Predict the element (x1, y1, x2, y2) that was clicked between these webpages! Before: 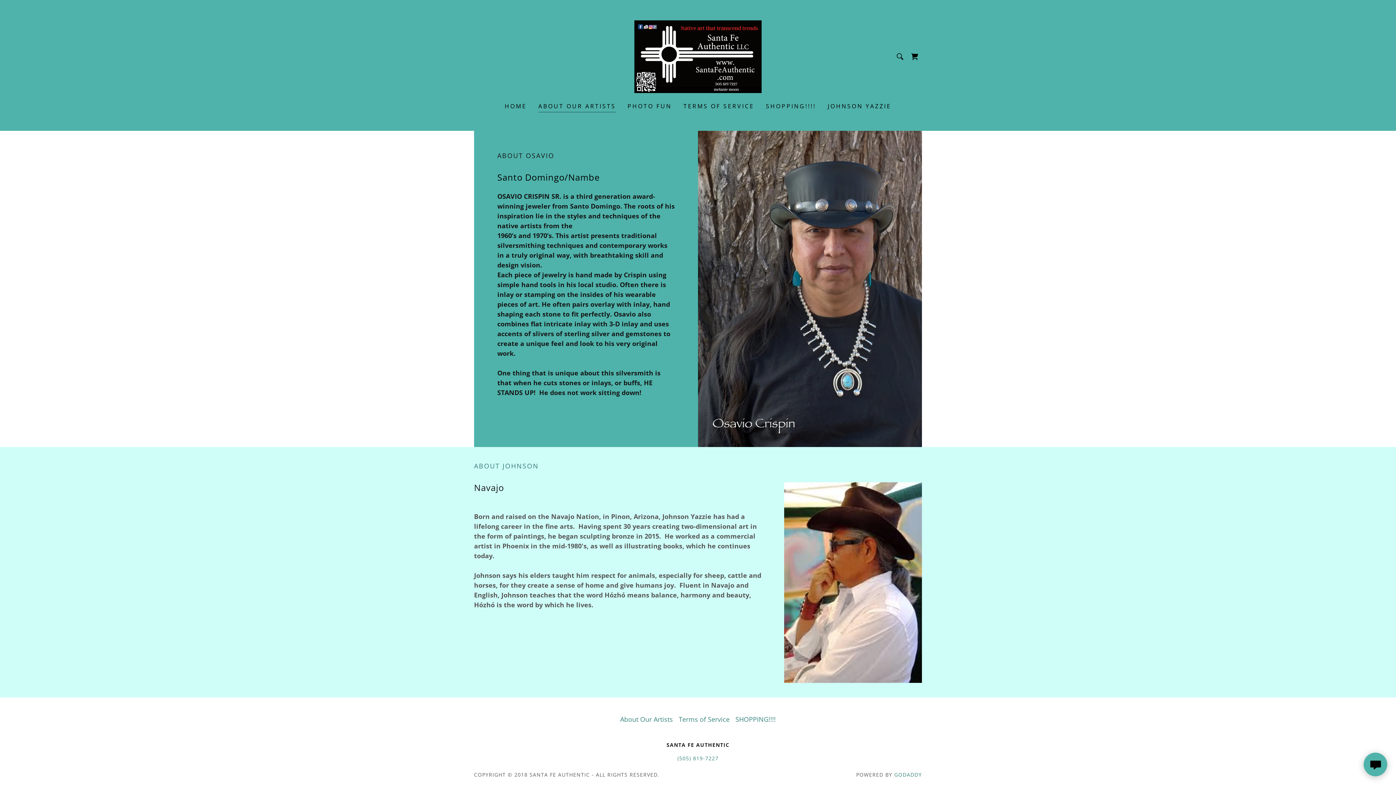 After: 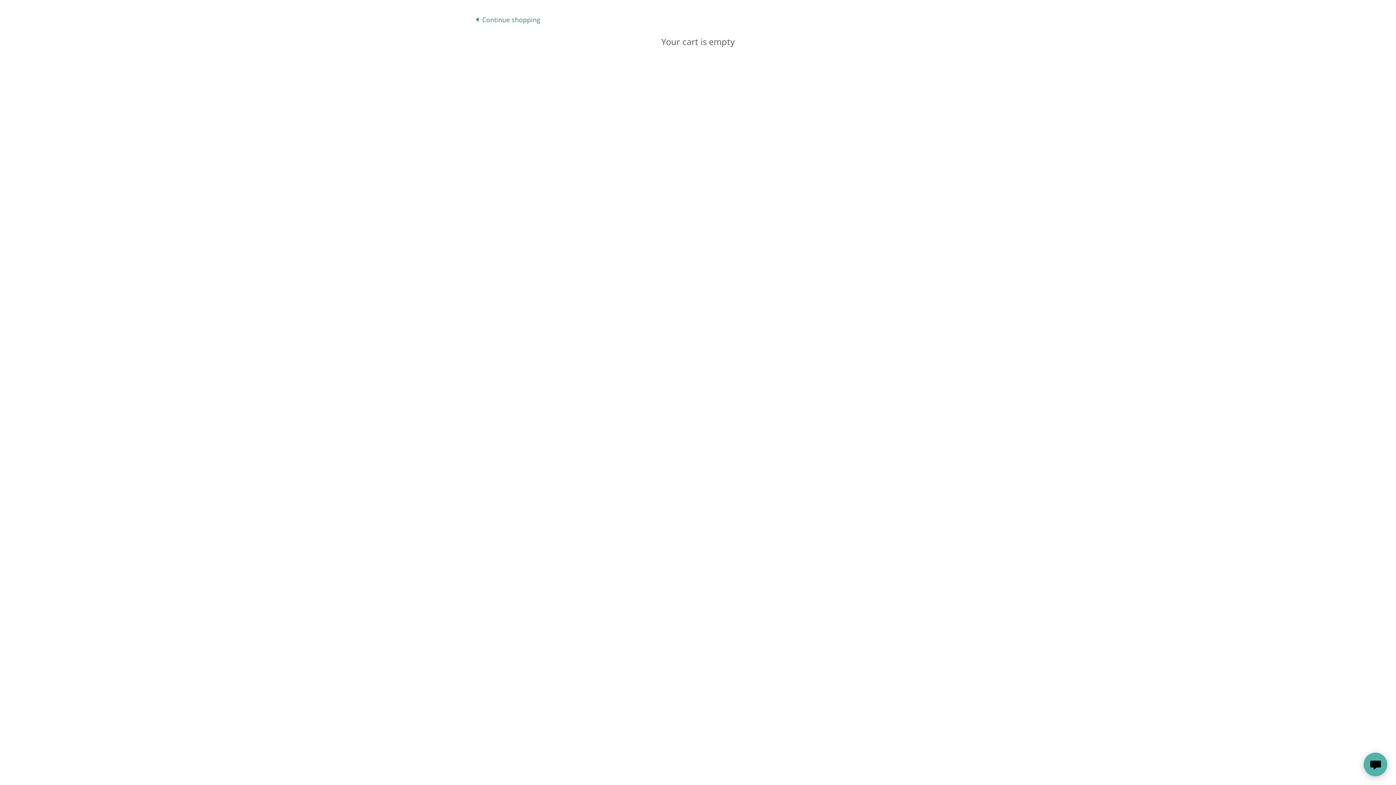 Action: label: Shopping Cart Icon bbox: (907, 49, 922, 64)